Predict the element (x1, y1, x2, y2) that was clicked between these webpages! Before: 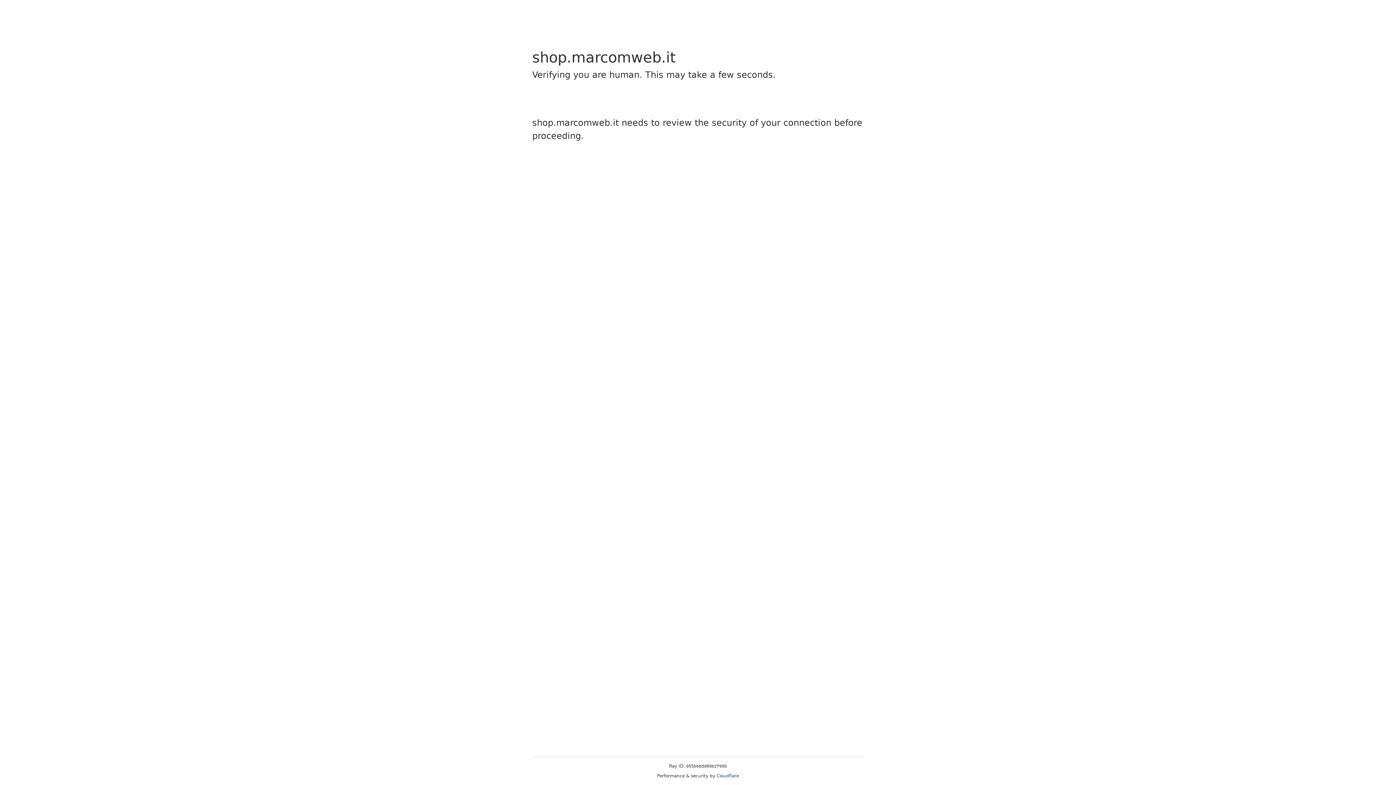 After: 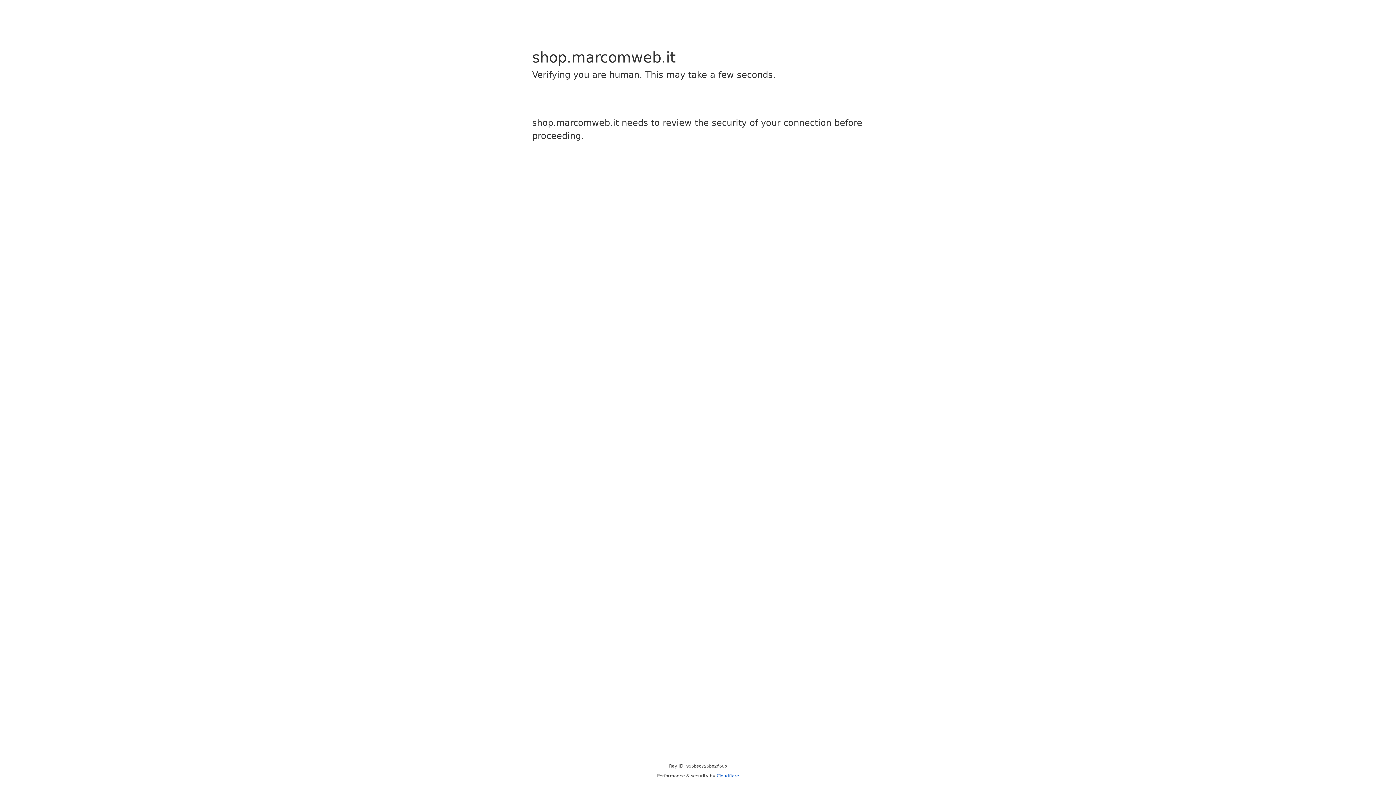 Action: label: Cloudflare bbox: (716, 773, 739, 778)